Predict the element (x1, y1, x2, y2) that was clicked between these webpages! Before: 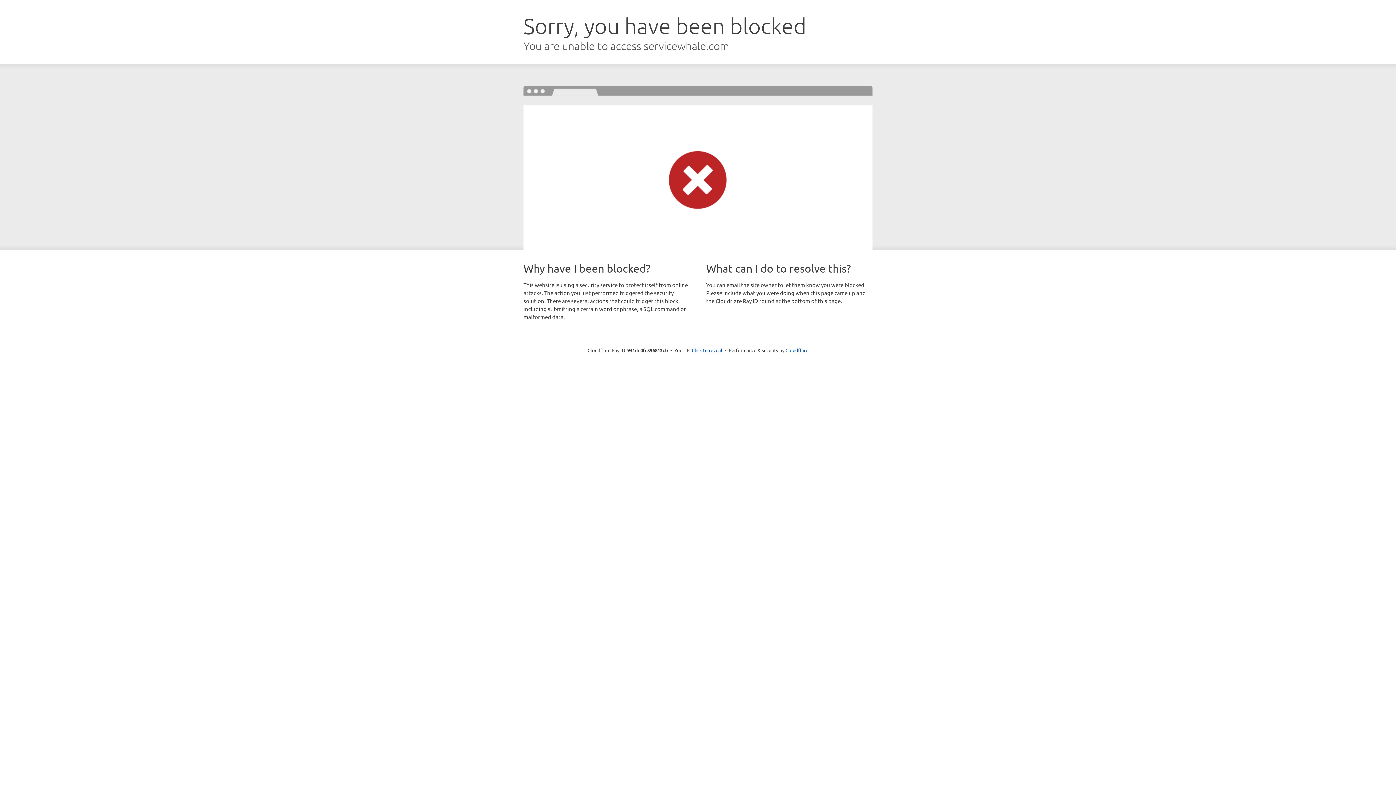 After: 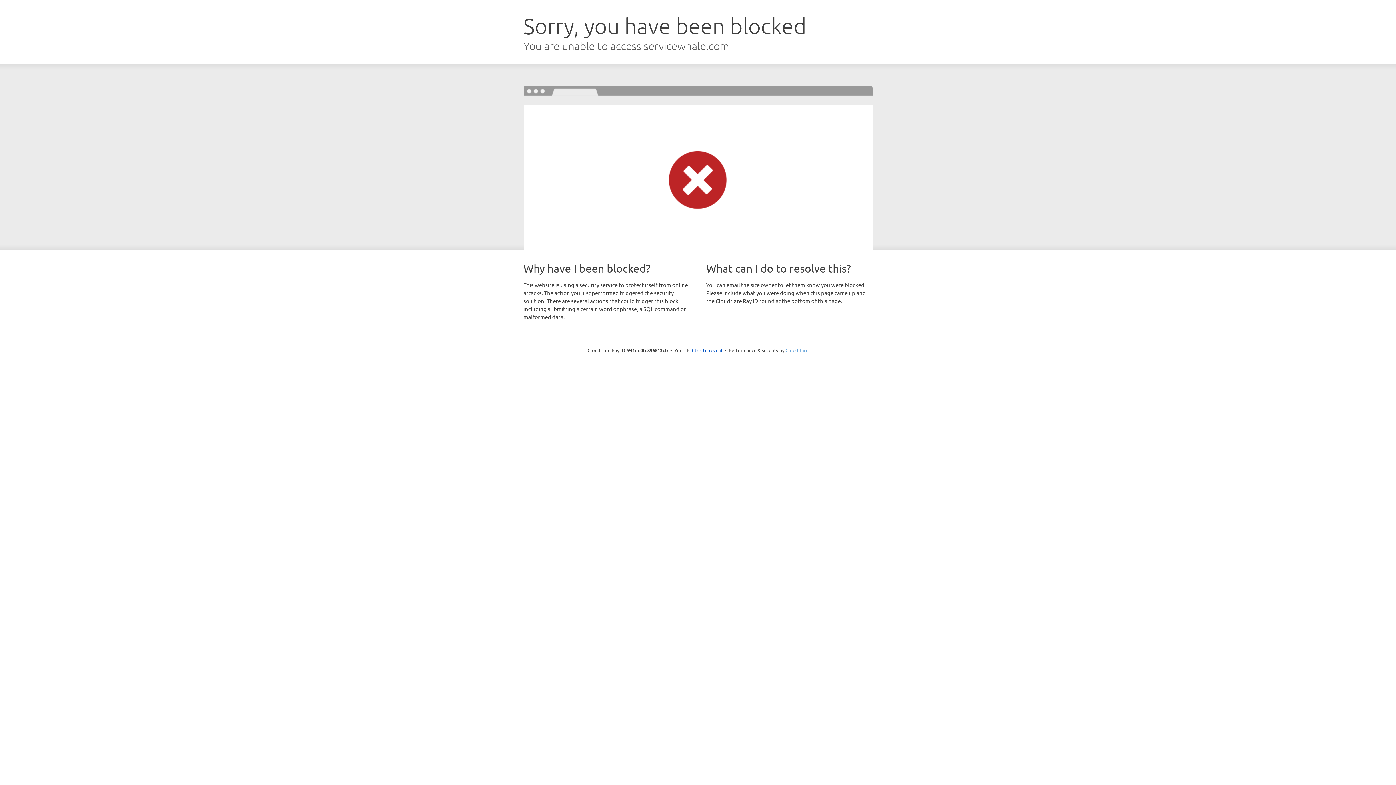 Action: bbox: (785, 347, 808, 353) label: Cloudflare